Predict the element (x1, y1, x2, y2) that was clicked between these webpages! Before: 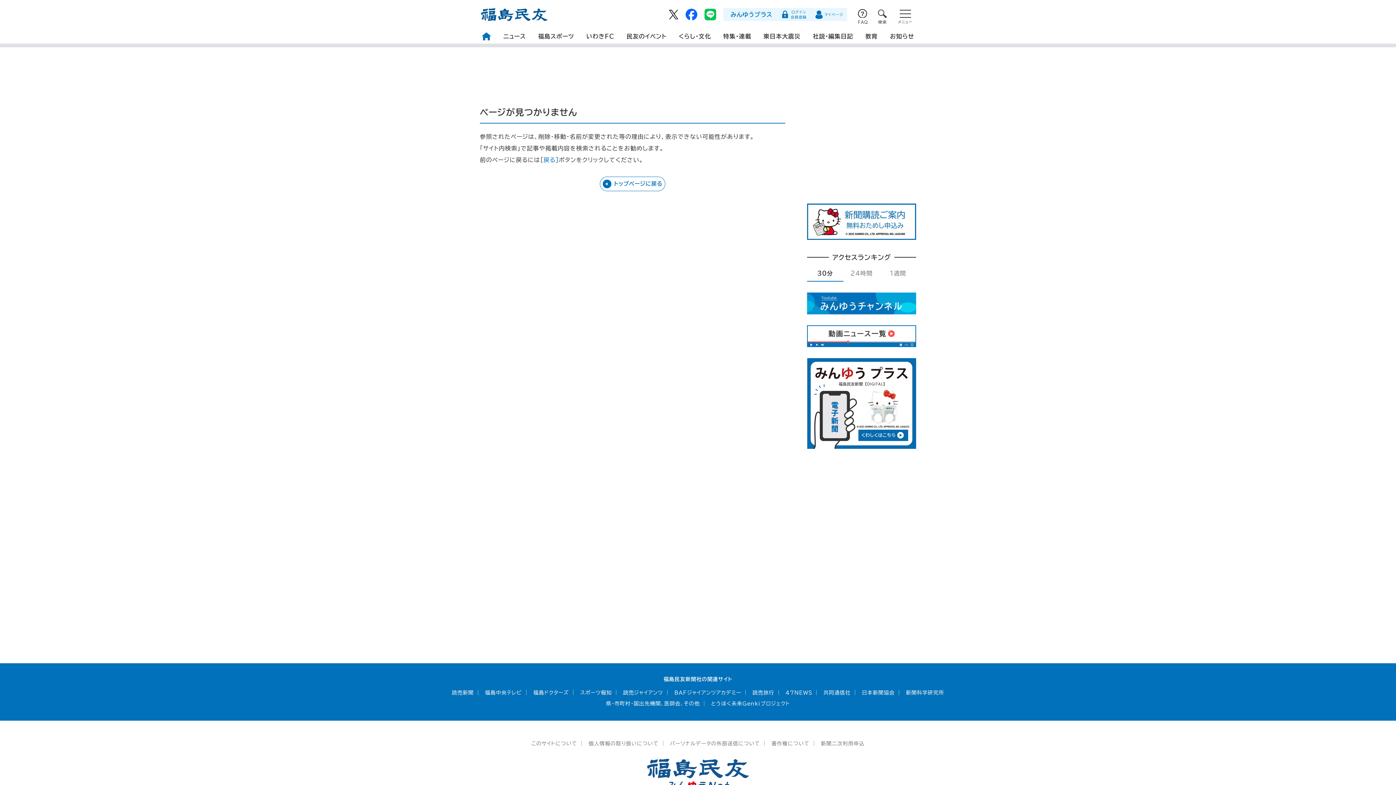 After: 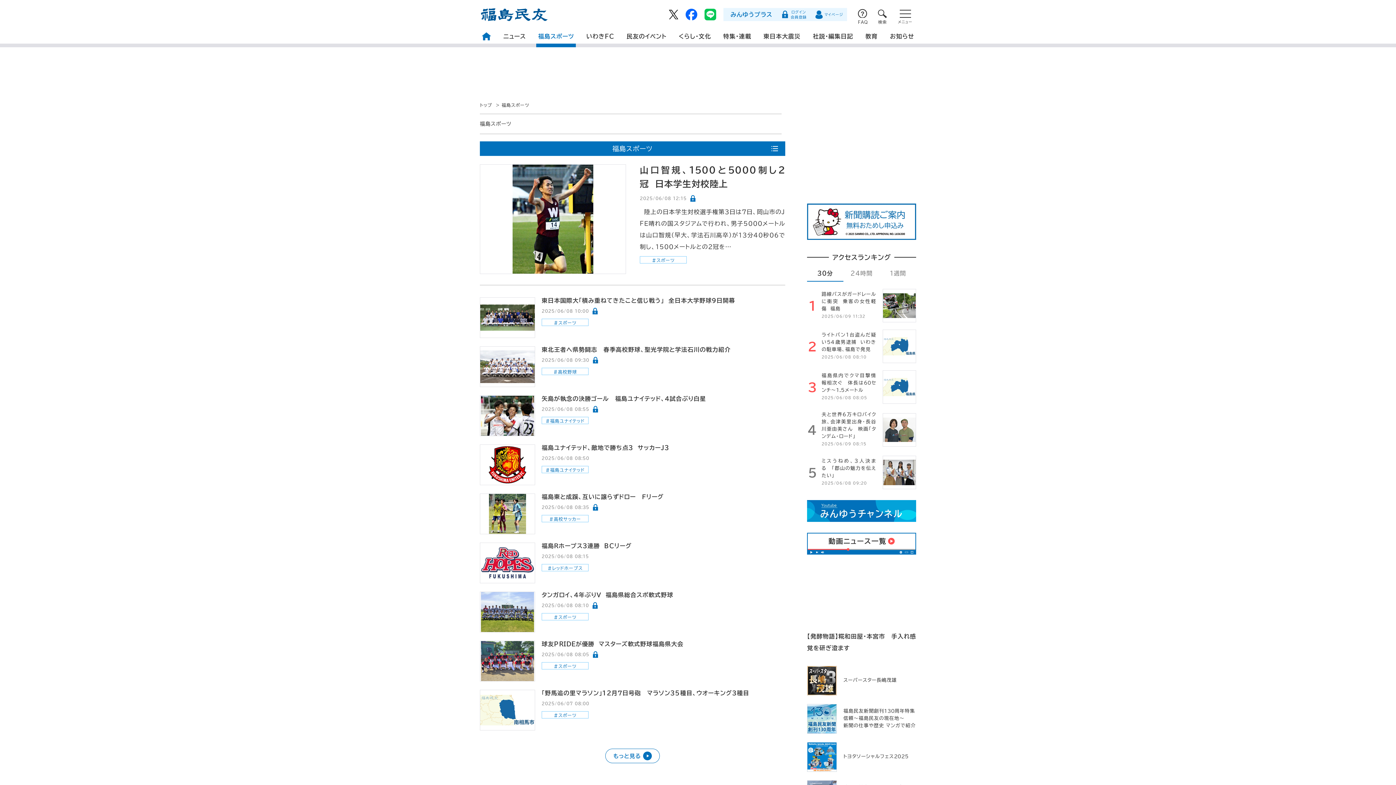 Action: bbox: (536, 29, 576, 47) label: 福島スポーツ